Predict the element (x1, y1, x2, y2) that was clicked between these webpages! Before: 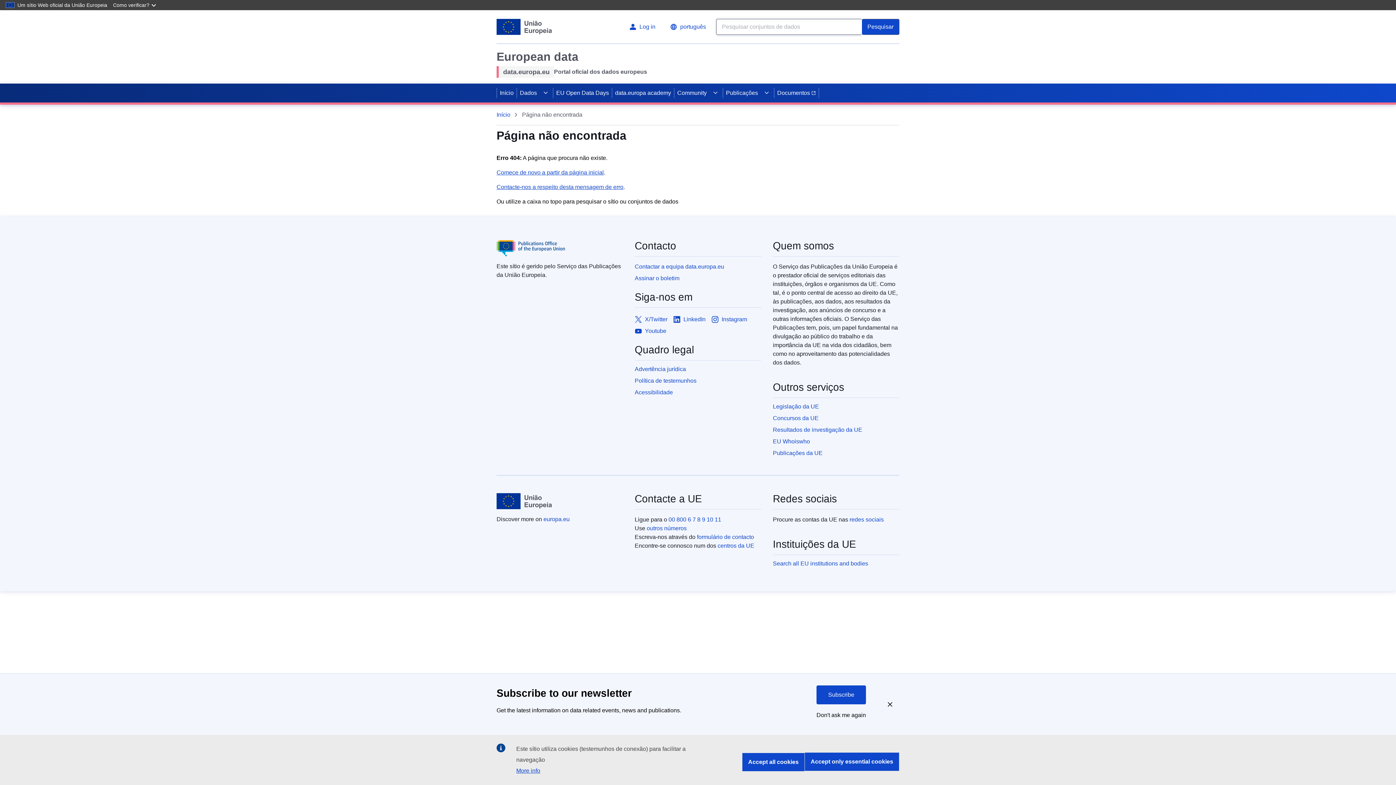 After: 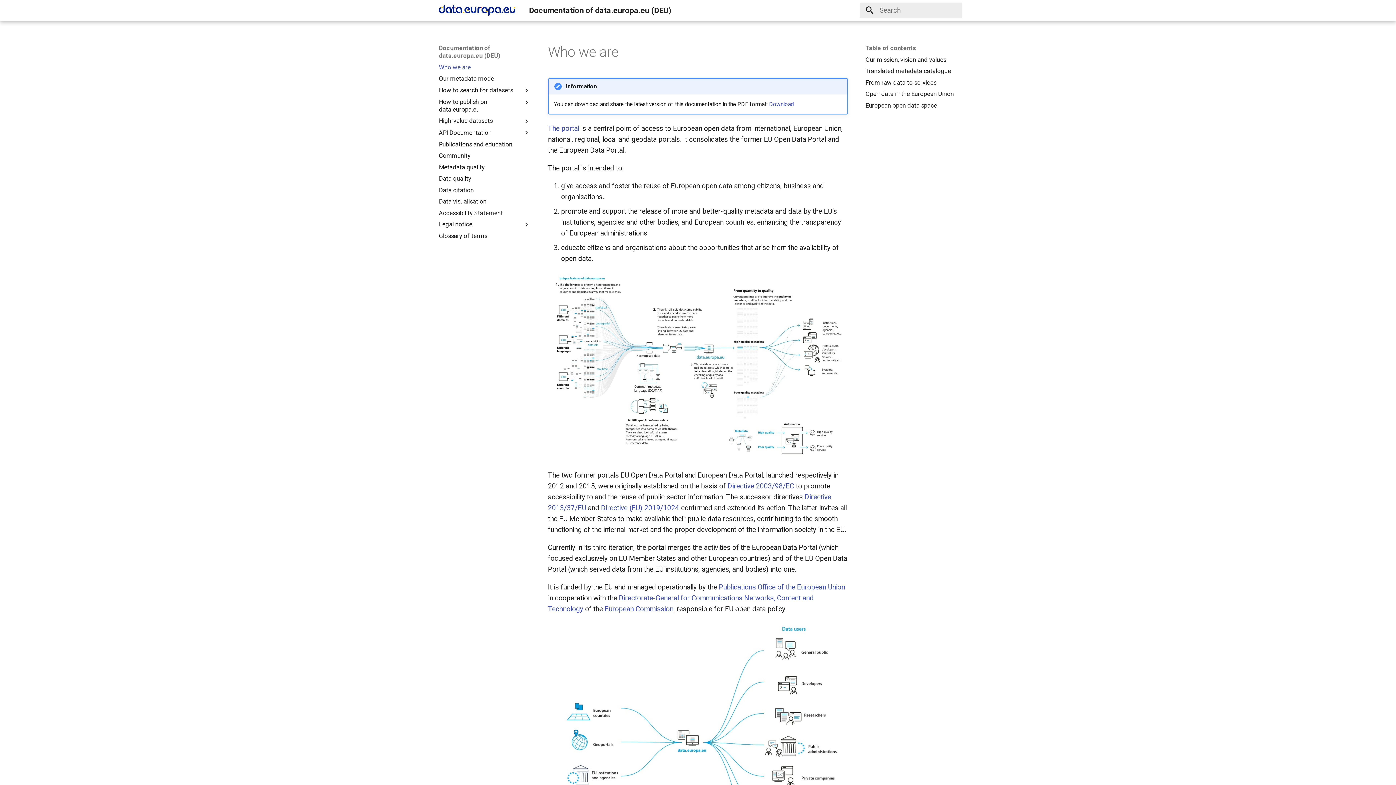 Action: bbox: (774, 83, 818, 102) label: Documentos